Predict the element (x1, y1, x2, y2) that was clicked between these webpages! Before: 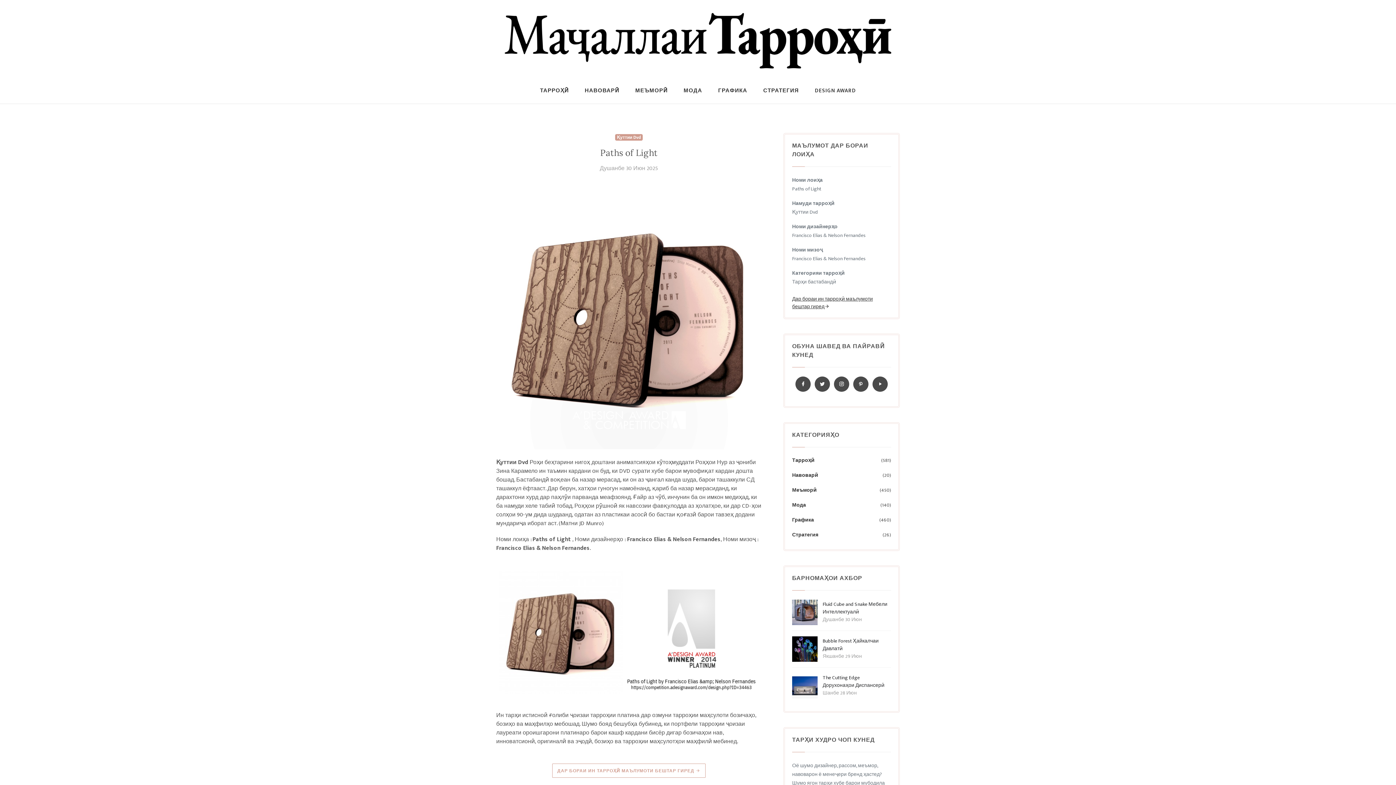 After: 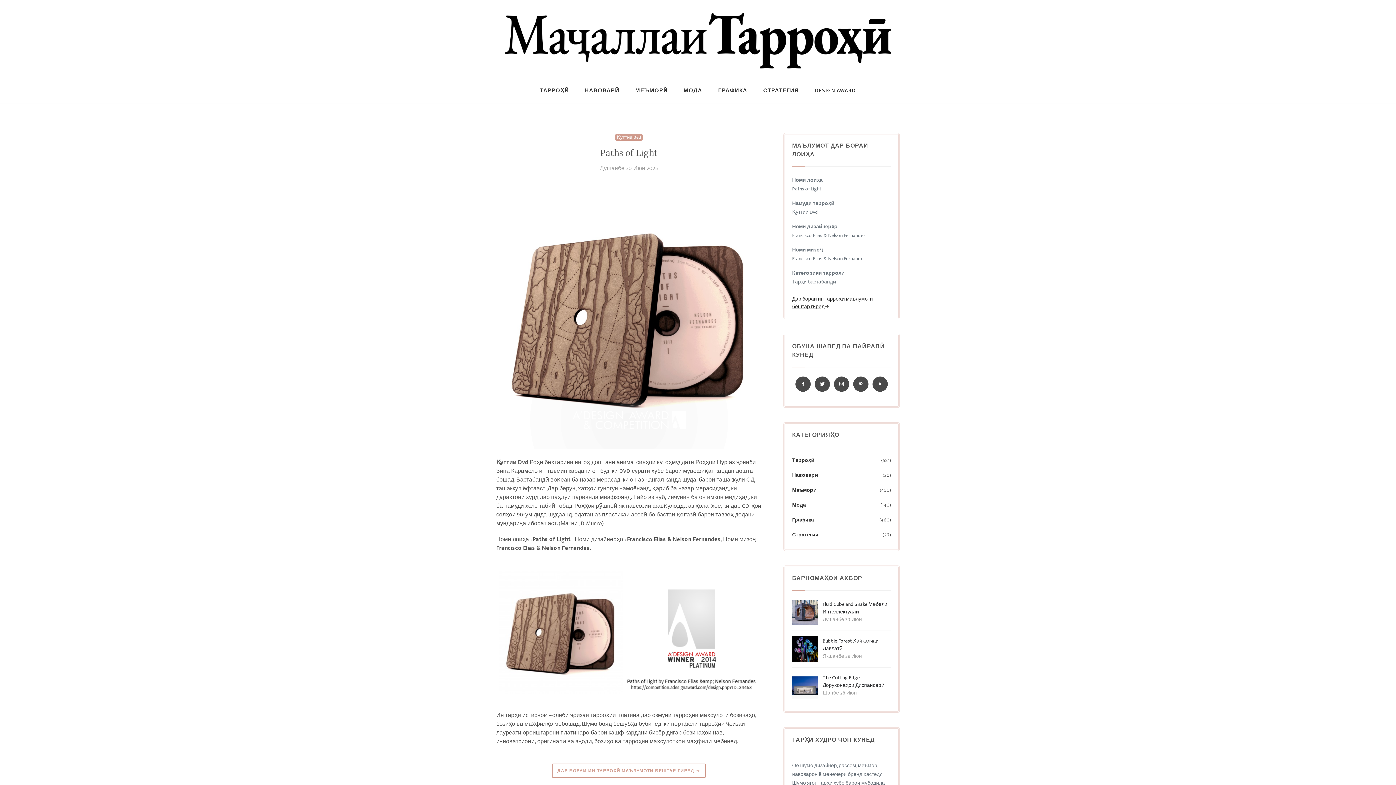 Action: bbox: (600, 147, 657, 158) label: Paths of Light